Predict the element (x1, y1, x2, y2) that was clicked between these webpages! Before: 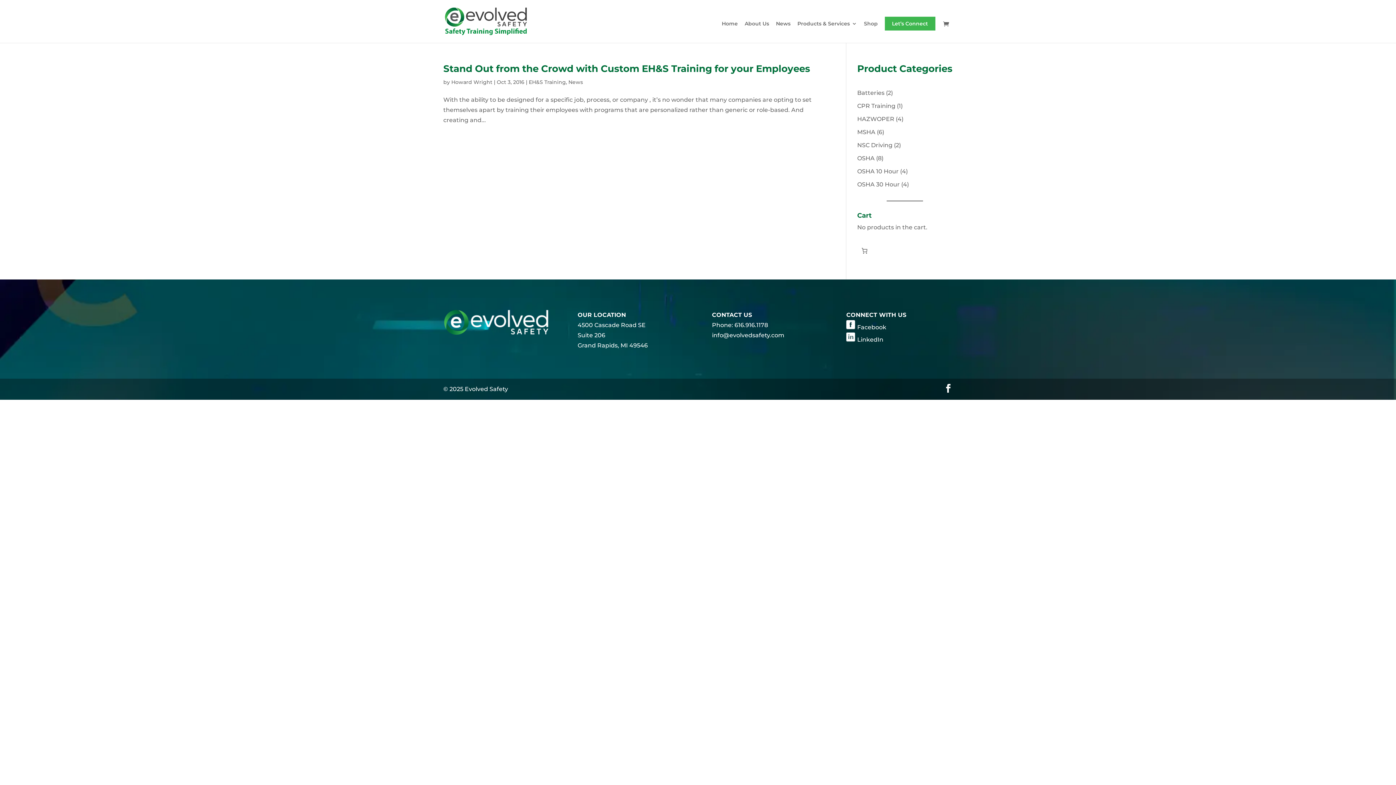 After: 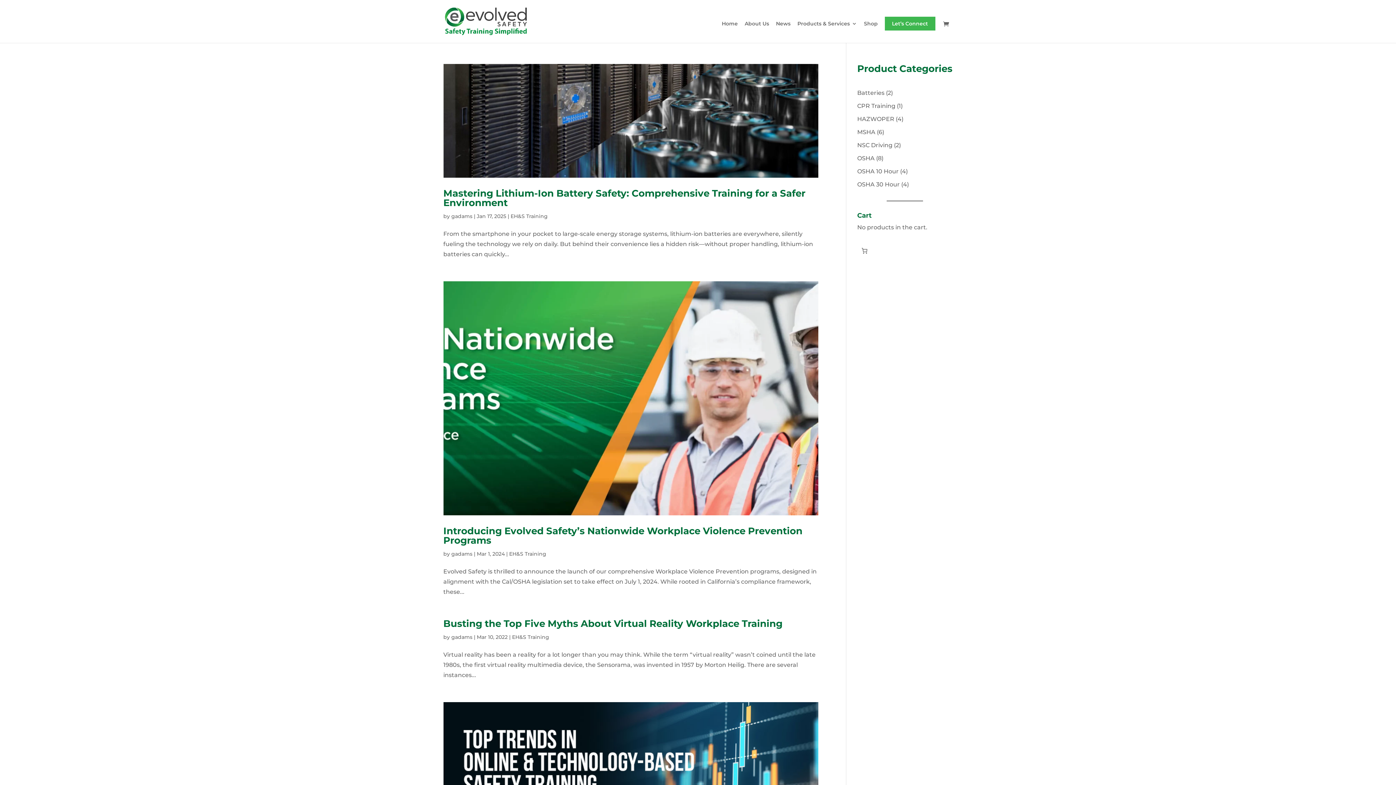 Action: bbox: (528, 78, 566, 85) label: EH&S Training